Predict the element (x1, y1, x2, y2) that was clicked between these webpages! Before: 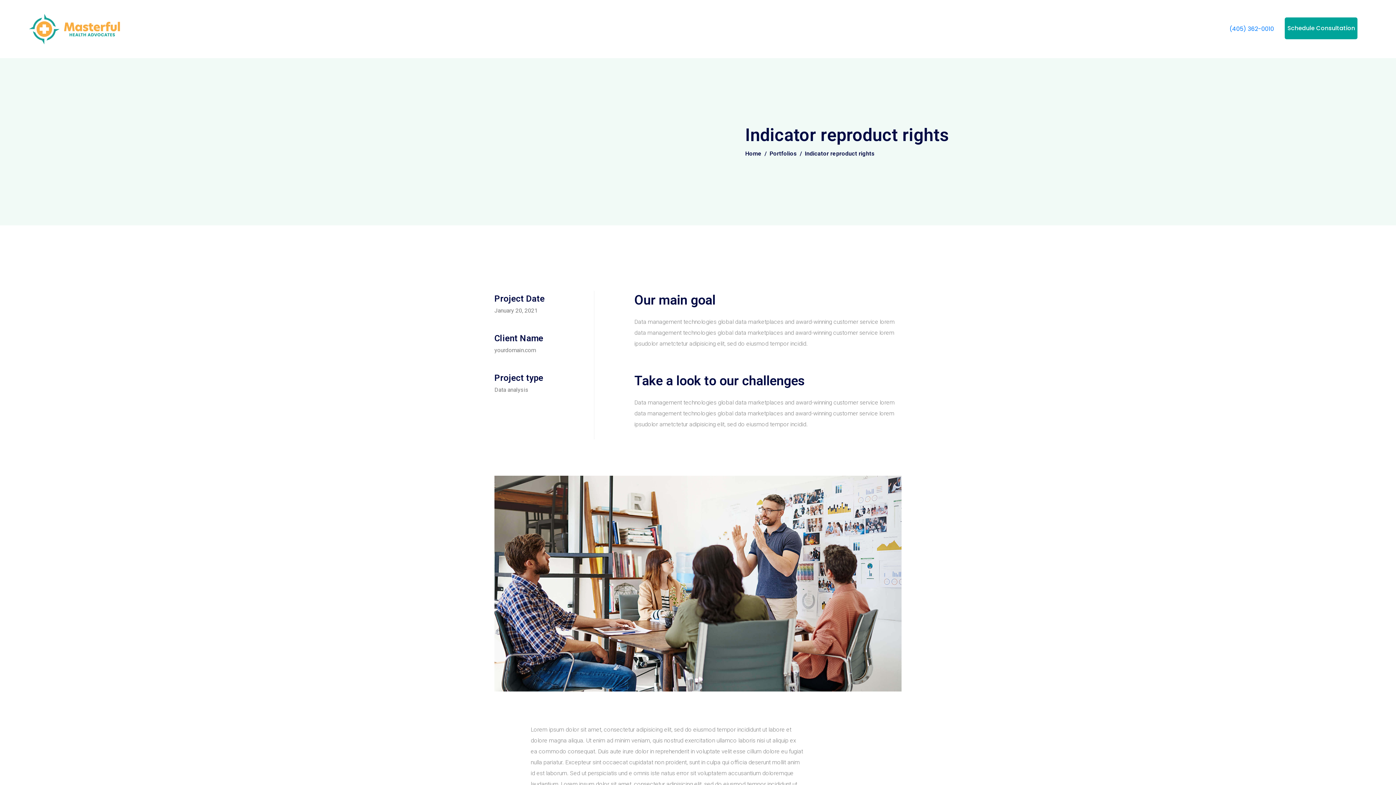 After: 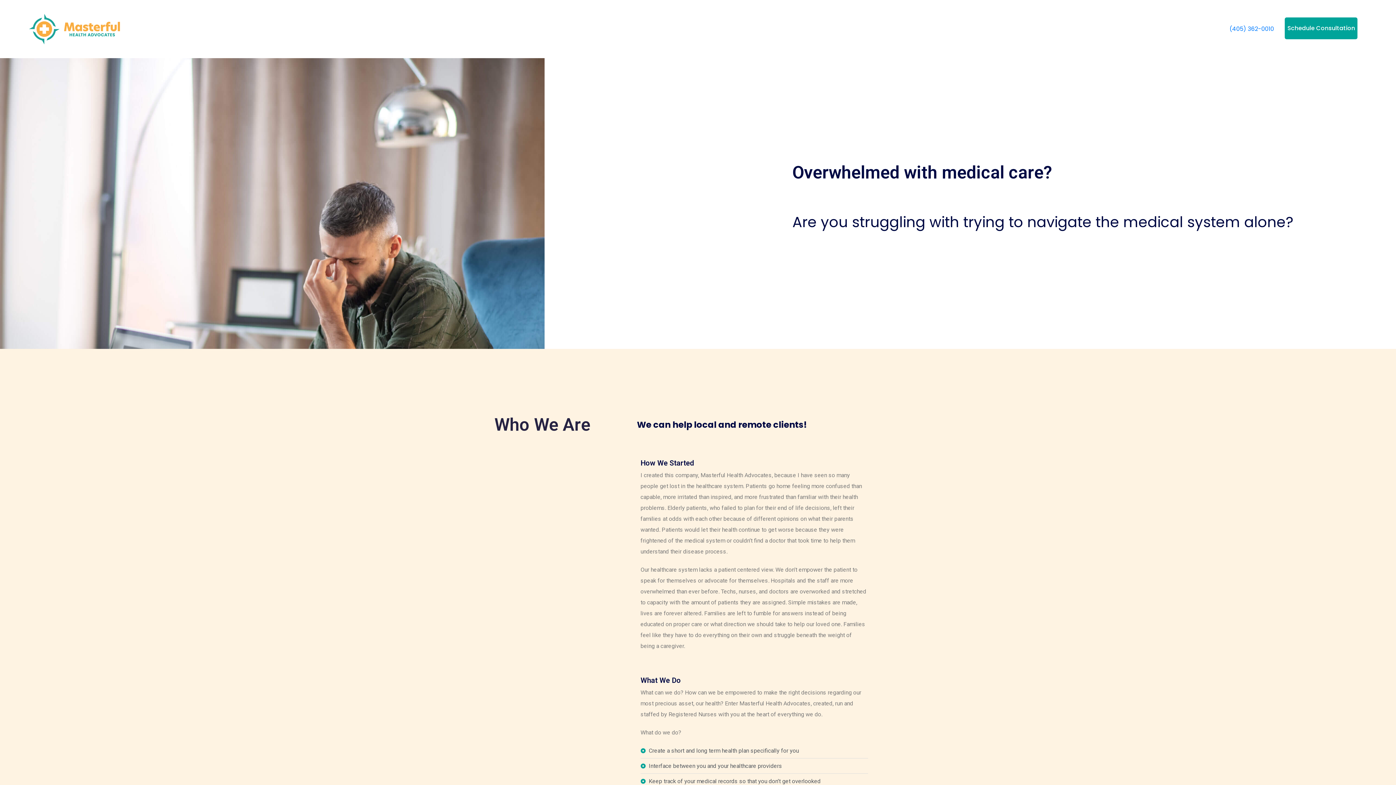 Action: bbox: (29, 24, 120, 32)